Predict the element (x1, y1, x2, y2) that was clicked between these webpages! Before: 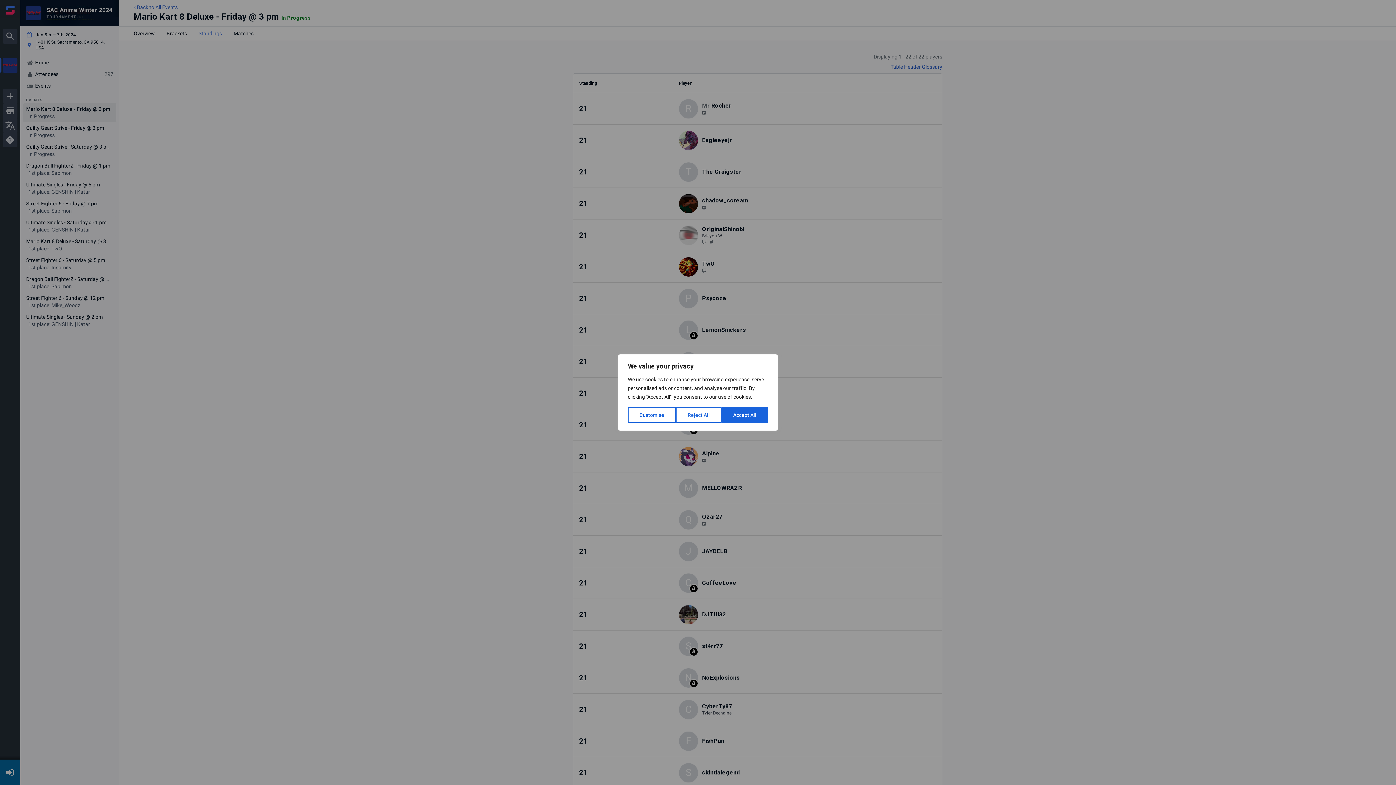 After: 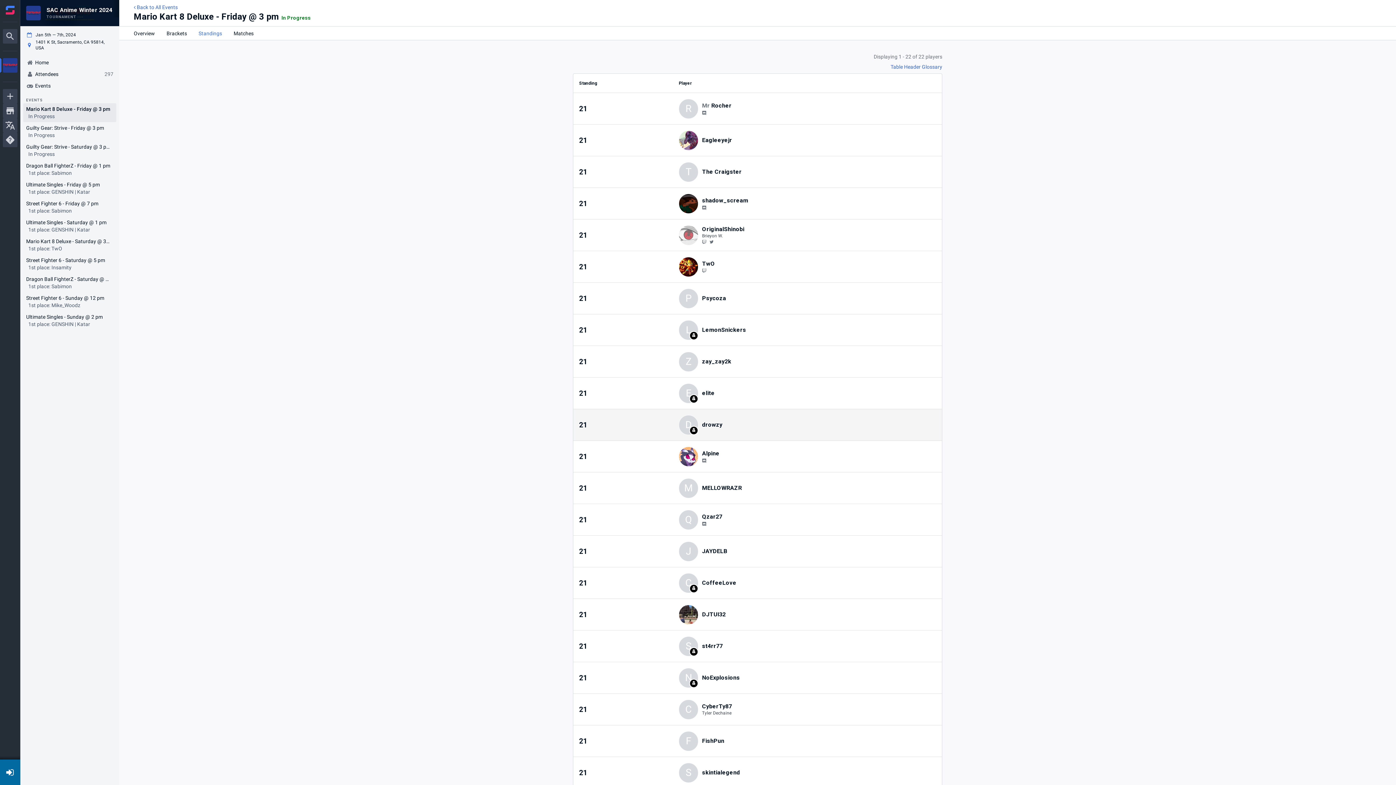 Action: label: Accept All bbox: (721, 407, 768, 423)